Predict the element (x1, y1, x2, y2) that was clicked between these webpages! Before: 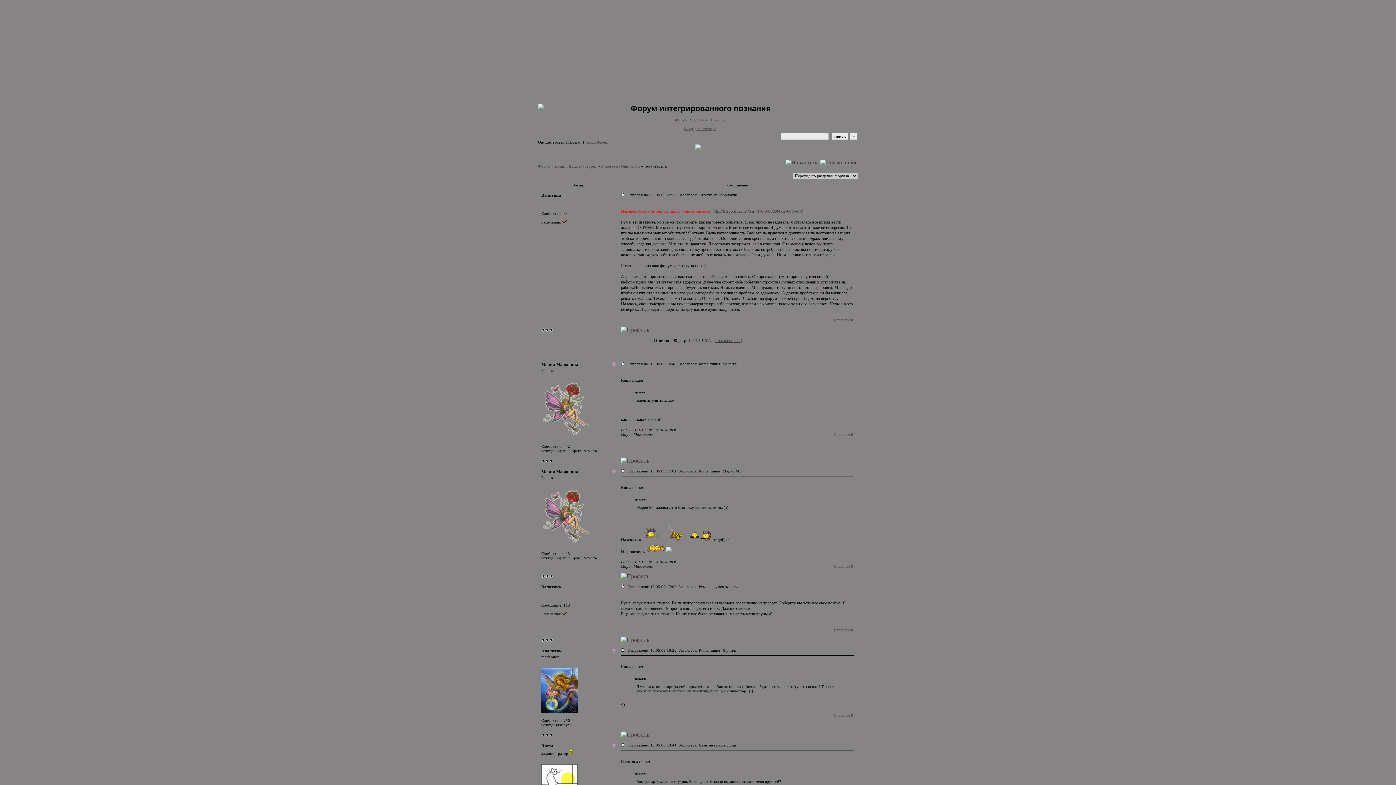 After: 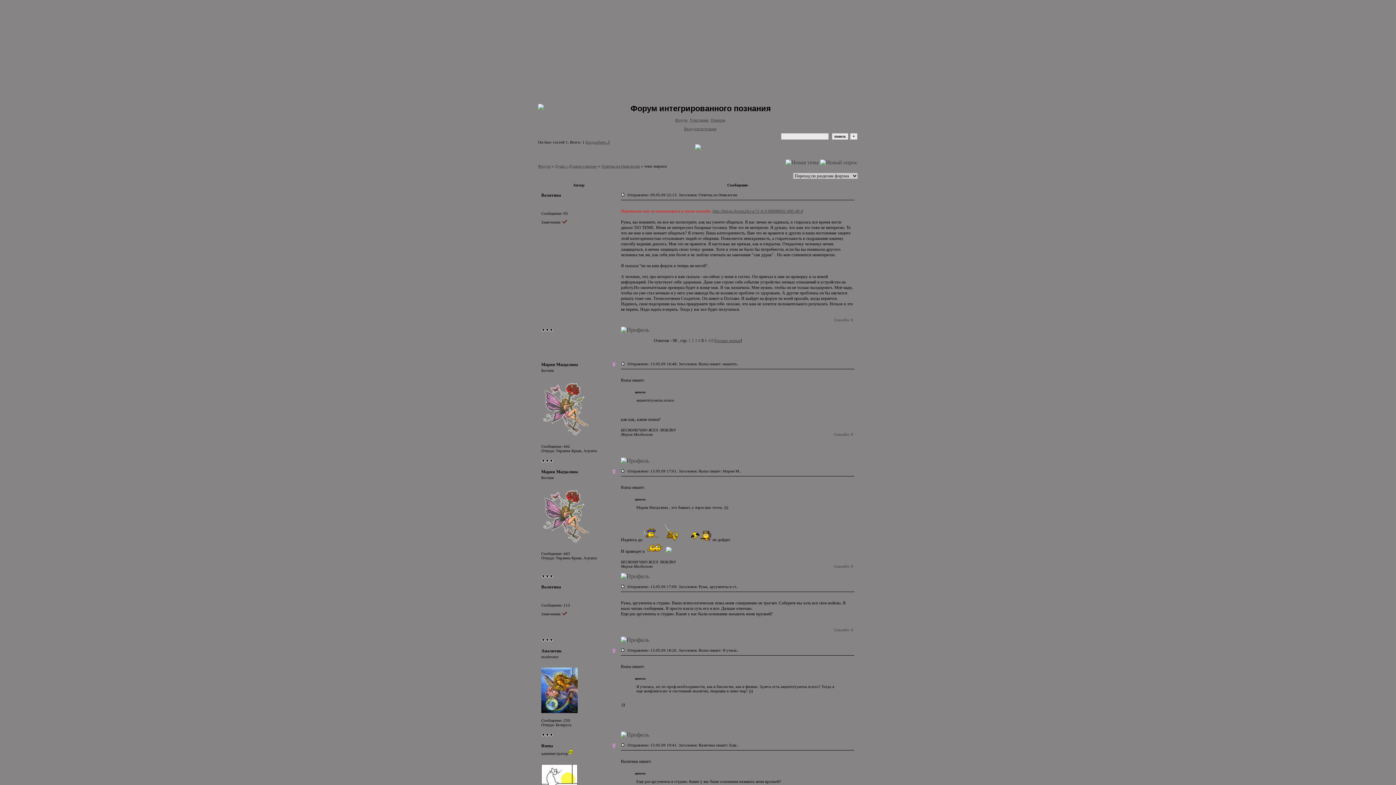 Action: label: Спасибо: 0 bbox: (834, 713, 853, 717)